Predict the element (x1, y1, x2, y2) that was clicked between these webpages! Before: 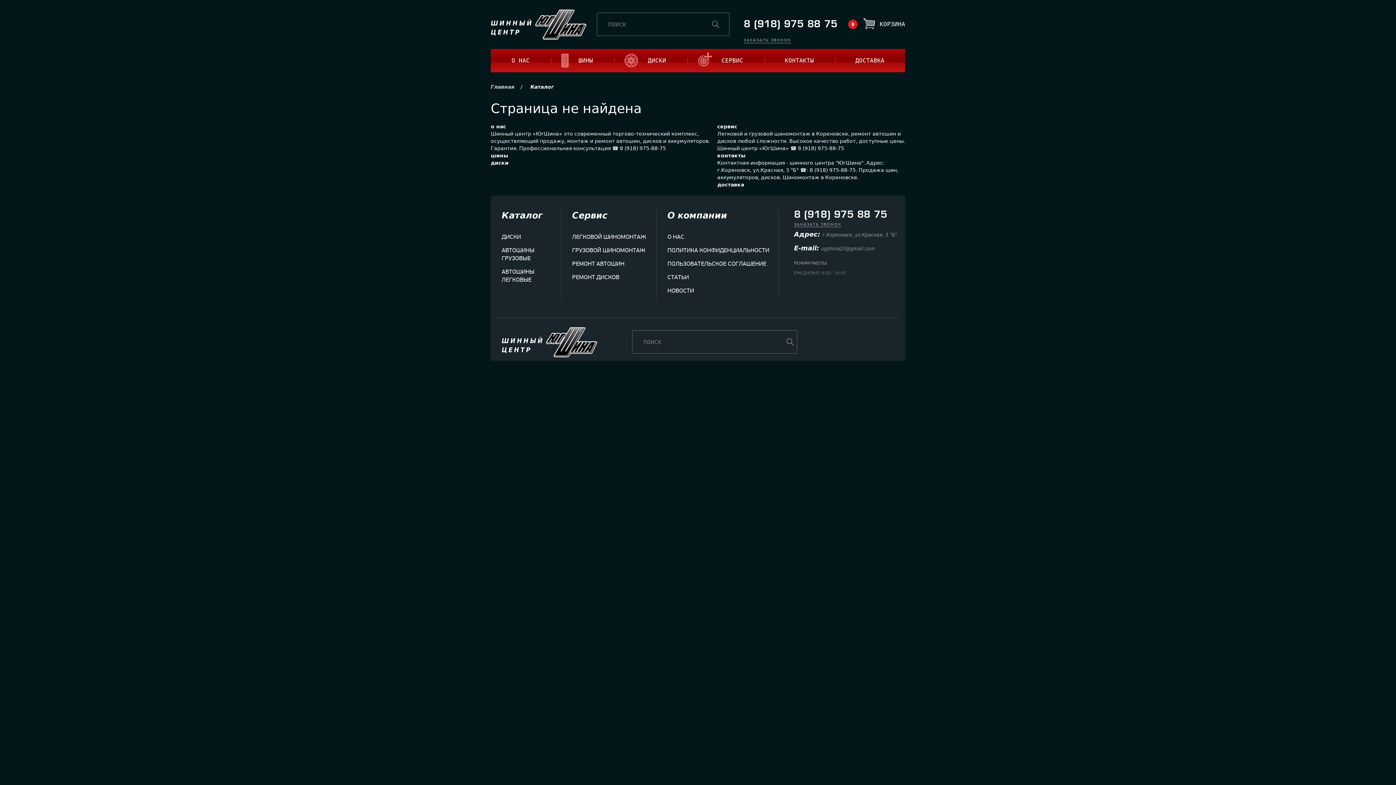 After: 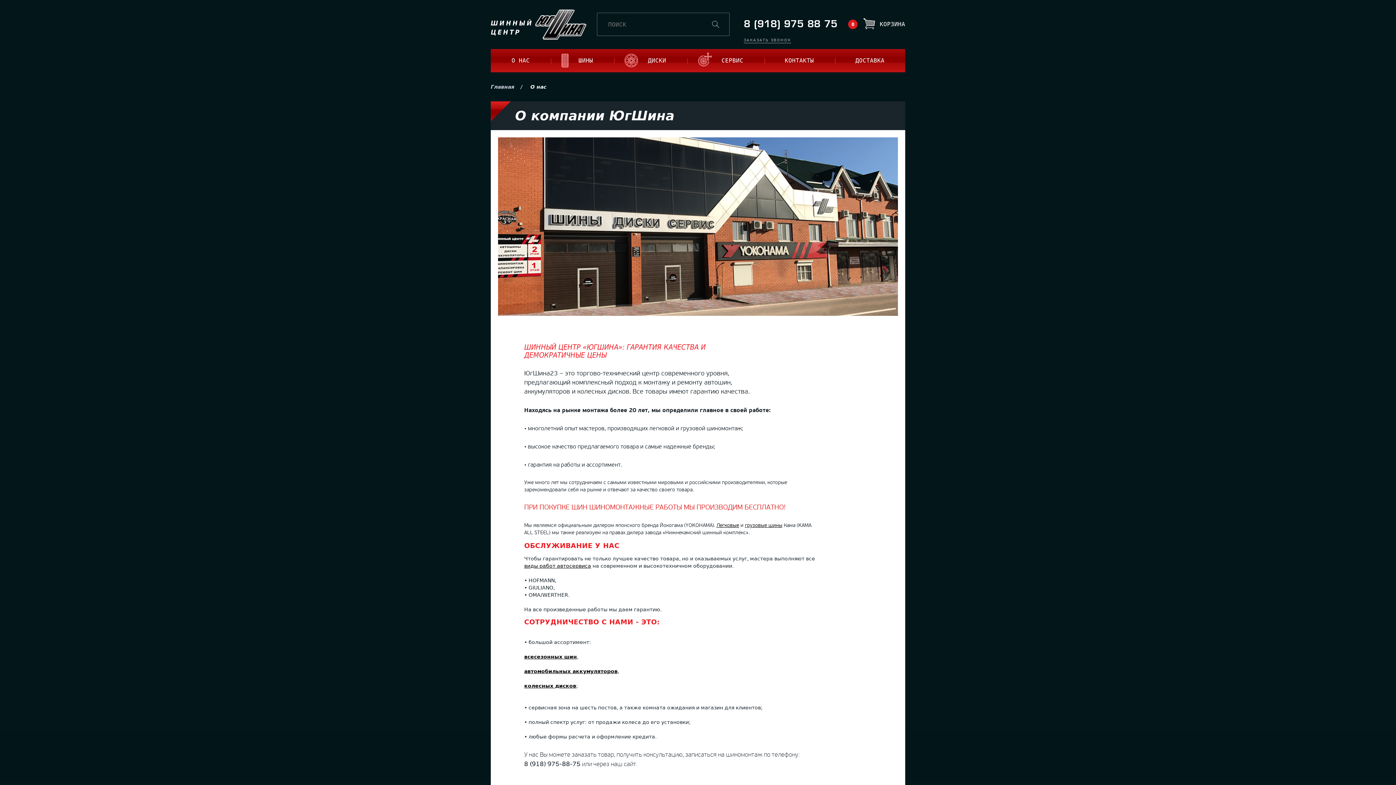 Action: bbox: (667, 234, 684, 240) label: О НАС